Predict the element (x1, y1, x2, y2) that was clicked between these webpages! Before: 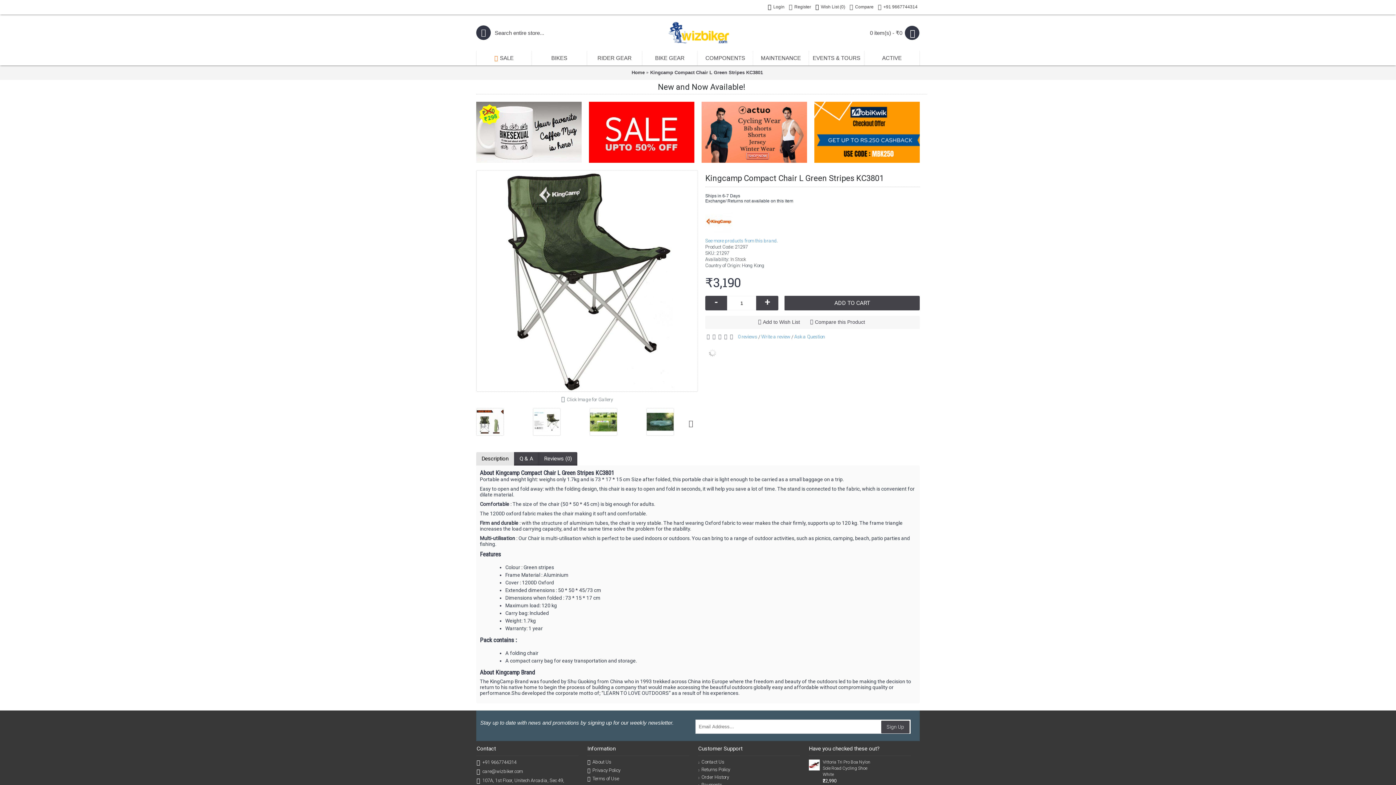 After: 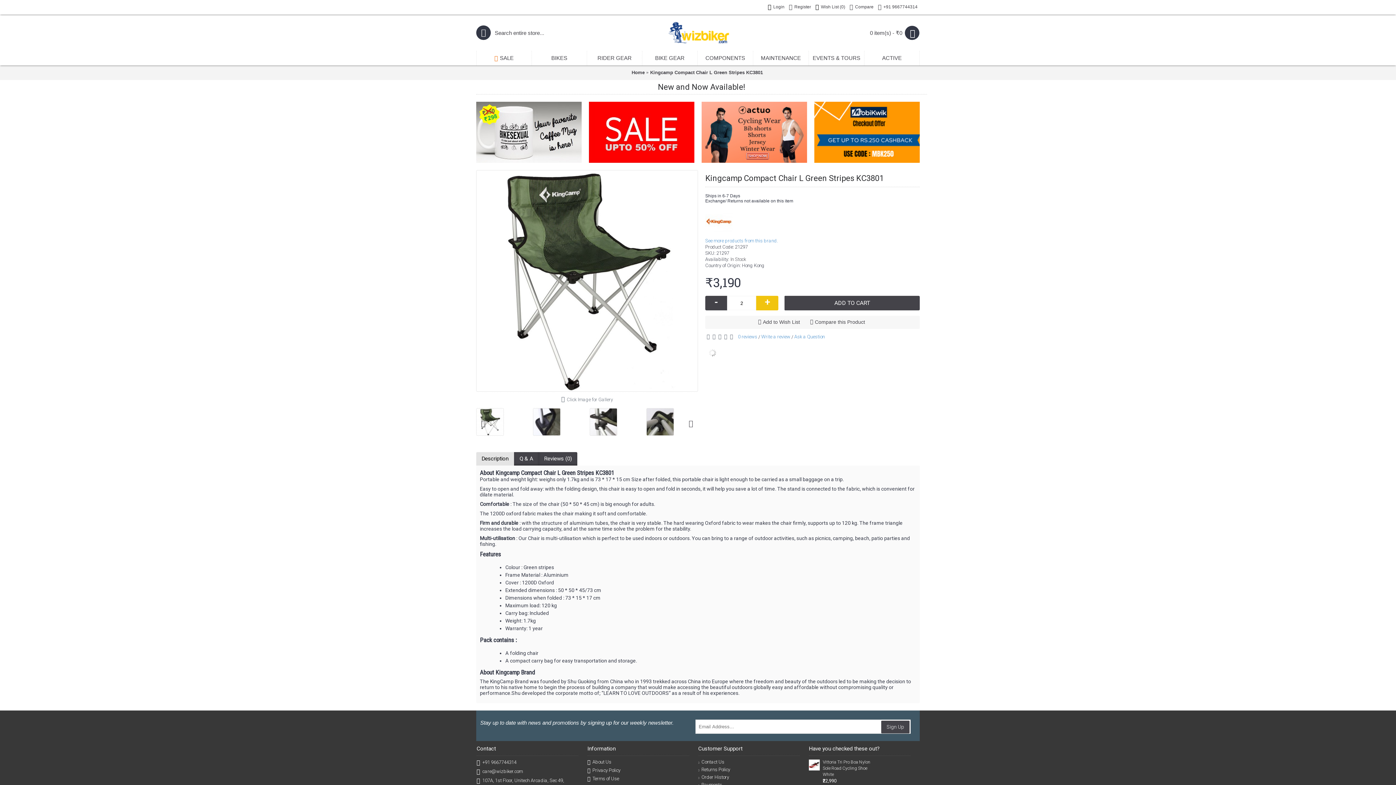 Action: bbox: (756, 296, 778, 310) label: +